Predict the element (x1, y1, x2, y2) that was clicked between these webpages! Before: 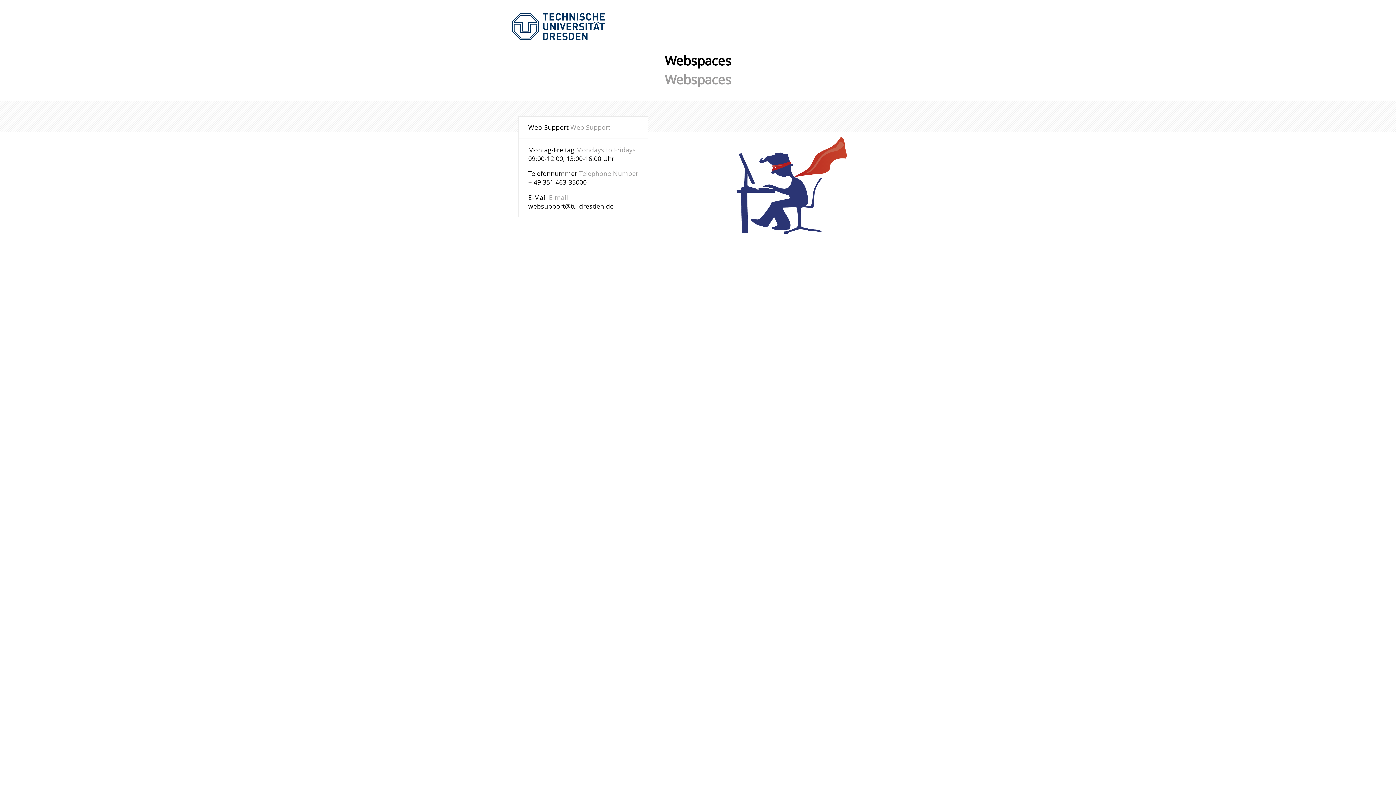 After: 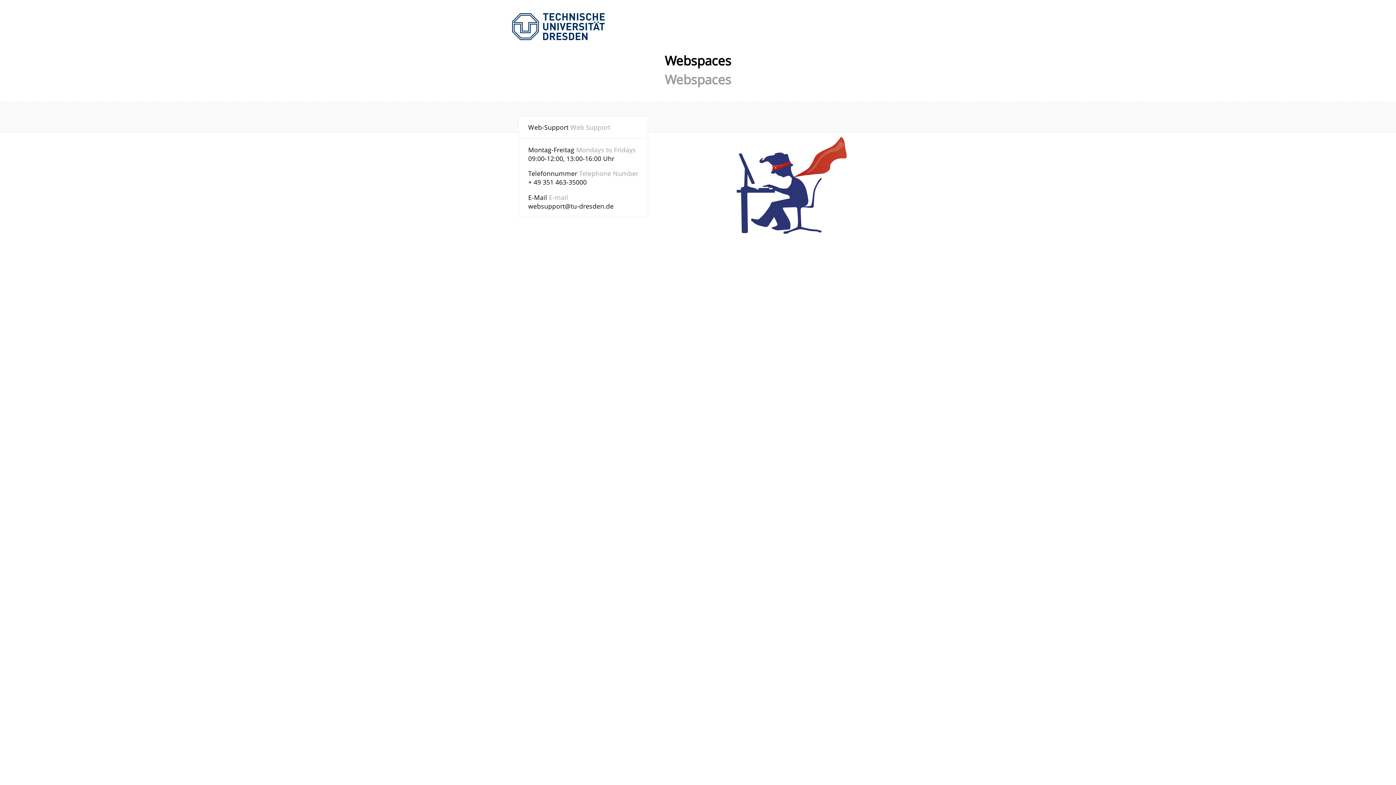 Action: label: websupport@tu-dresden.de bbox: (528, 201, 613, 210)